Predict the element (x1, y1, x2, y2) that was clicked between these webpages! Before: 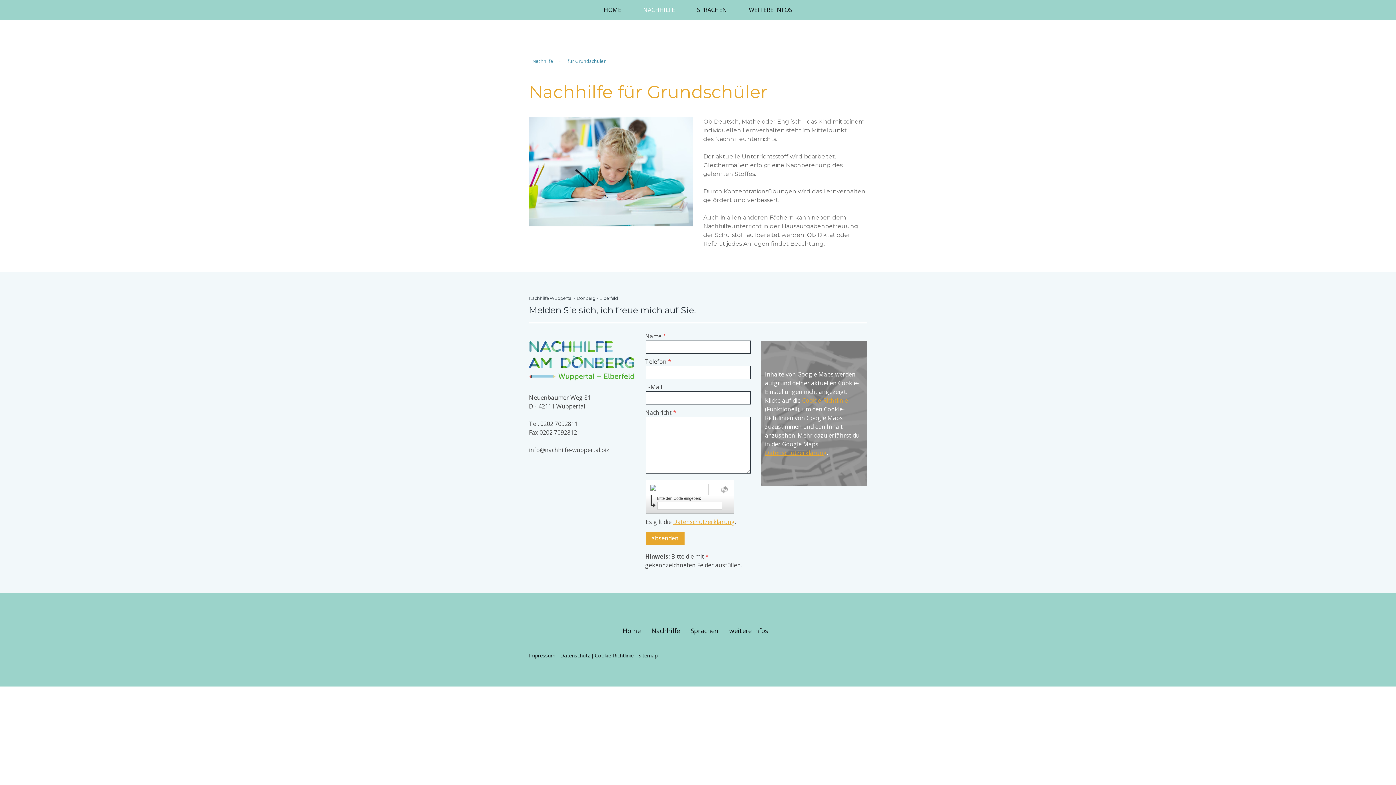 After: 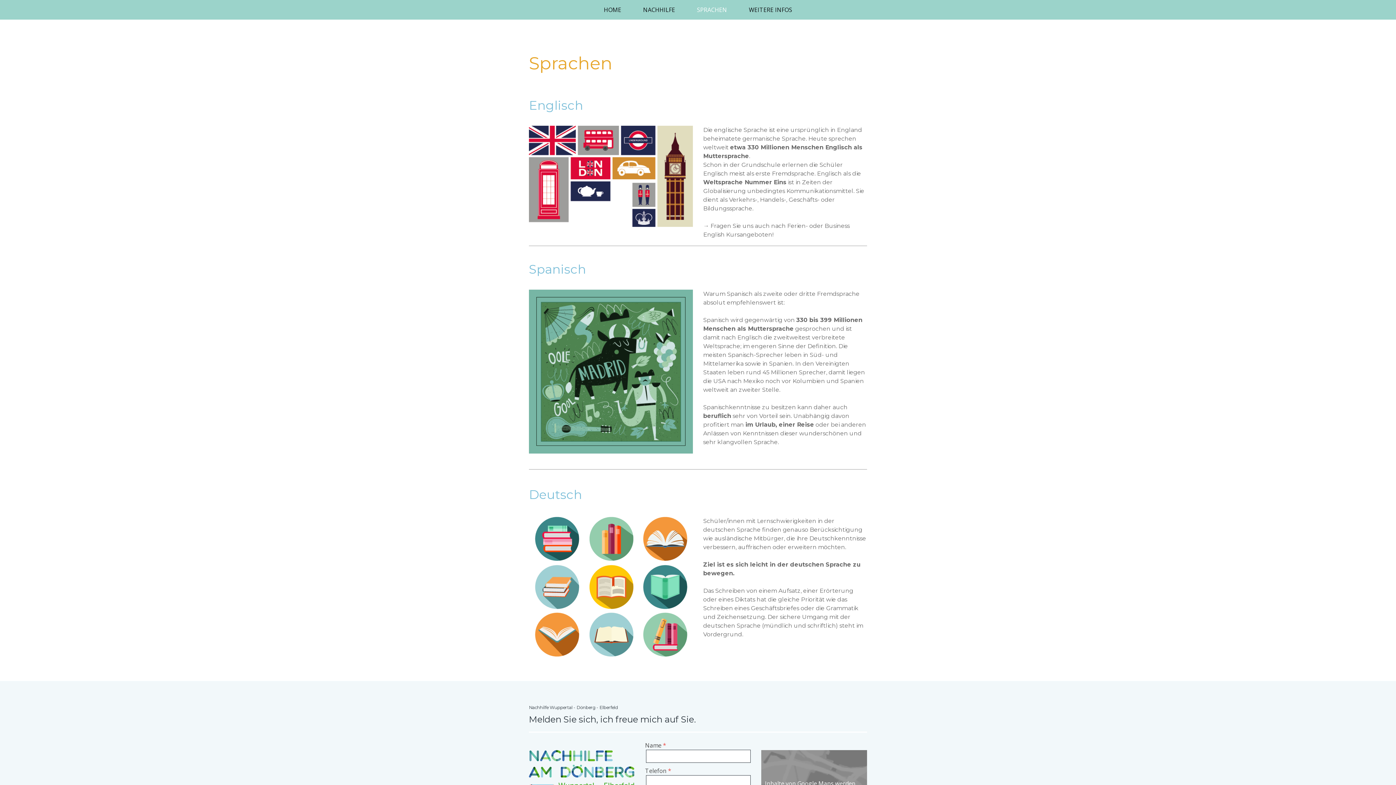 Action: bbox: (686, 0, 738, 19) label: SPRACHEN